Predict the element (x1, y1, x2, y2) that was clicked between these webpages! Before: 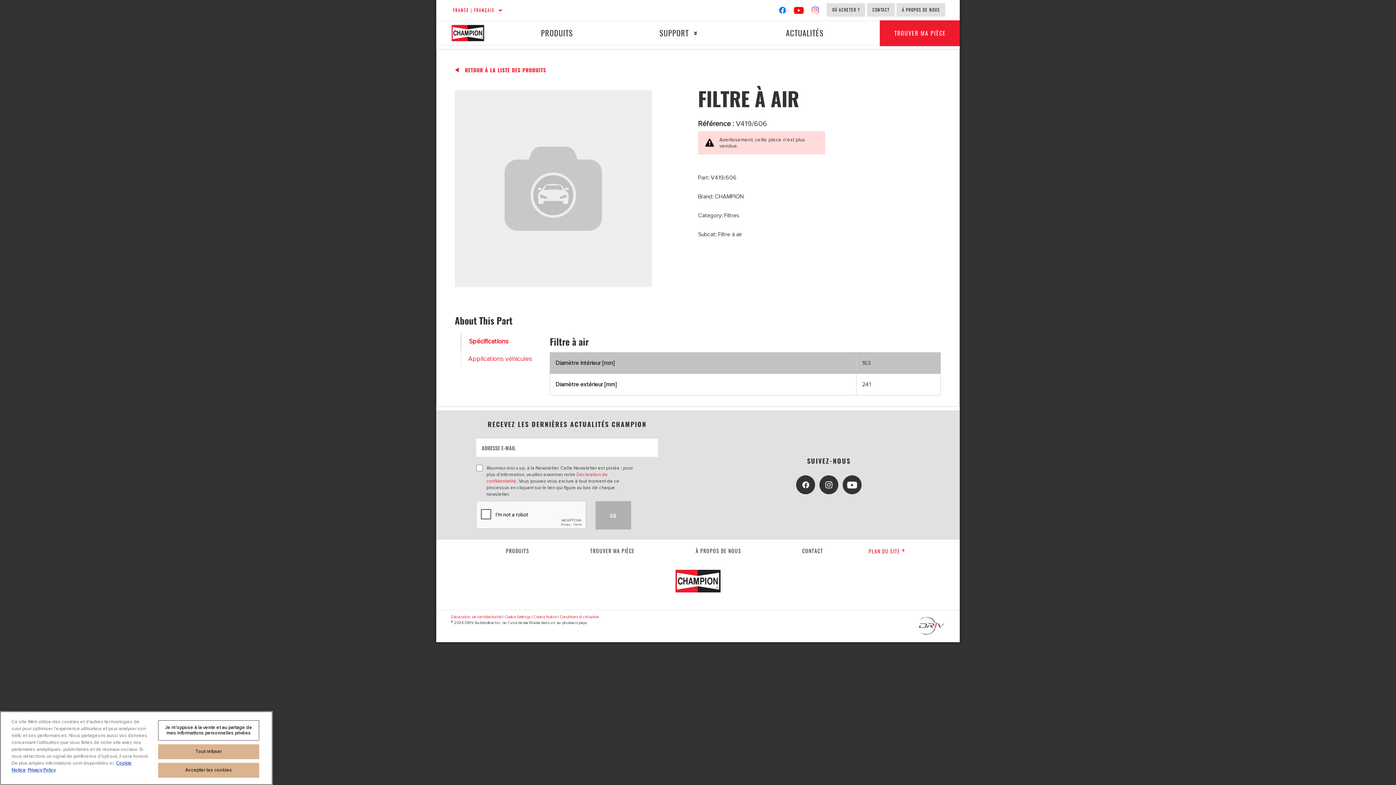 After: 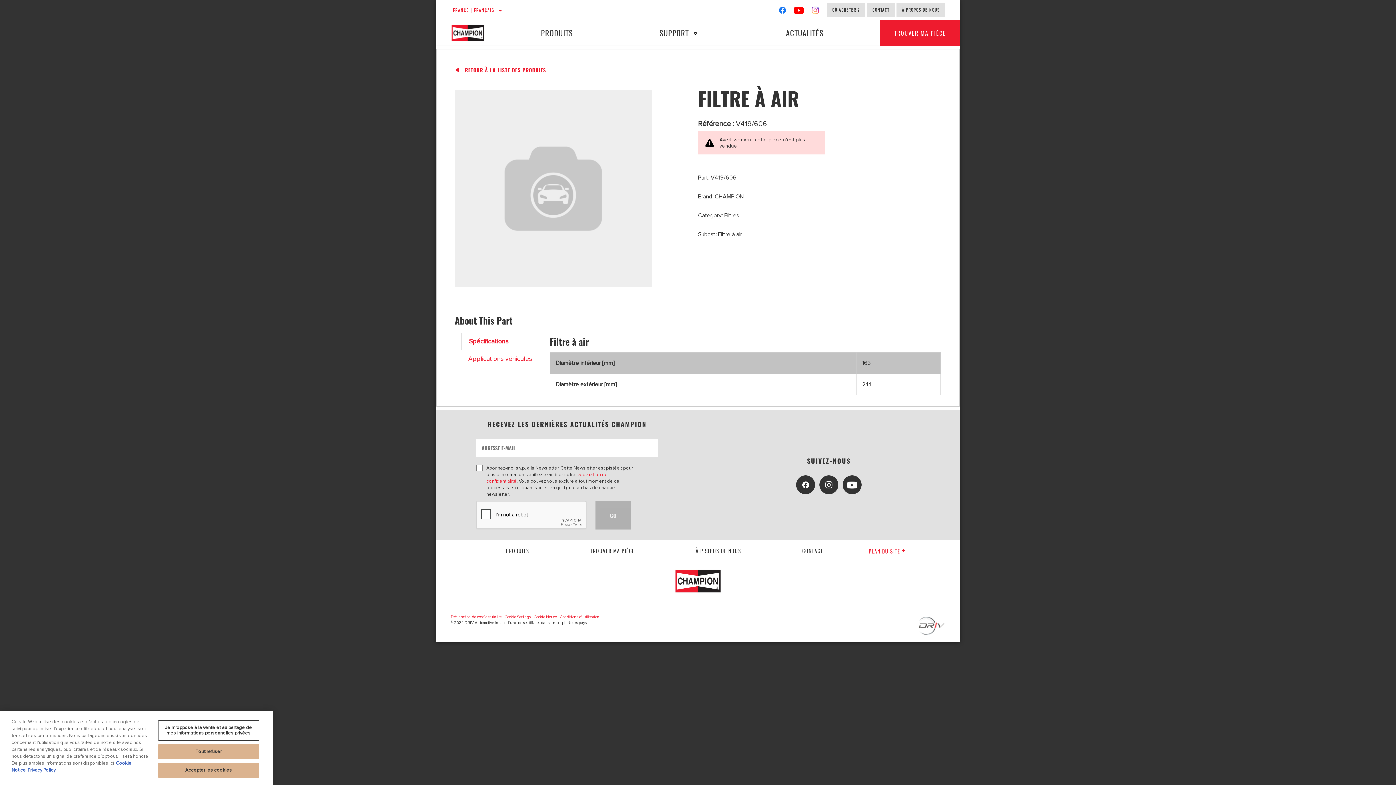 Action: label: Instagram bbox: (811, 8, 819, 14)